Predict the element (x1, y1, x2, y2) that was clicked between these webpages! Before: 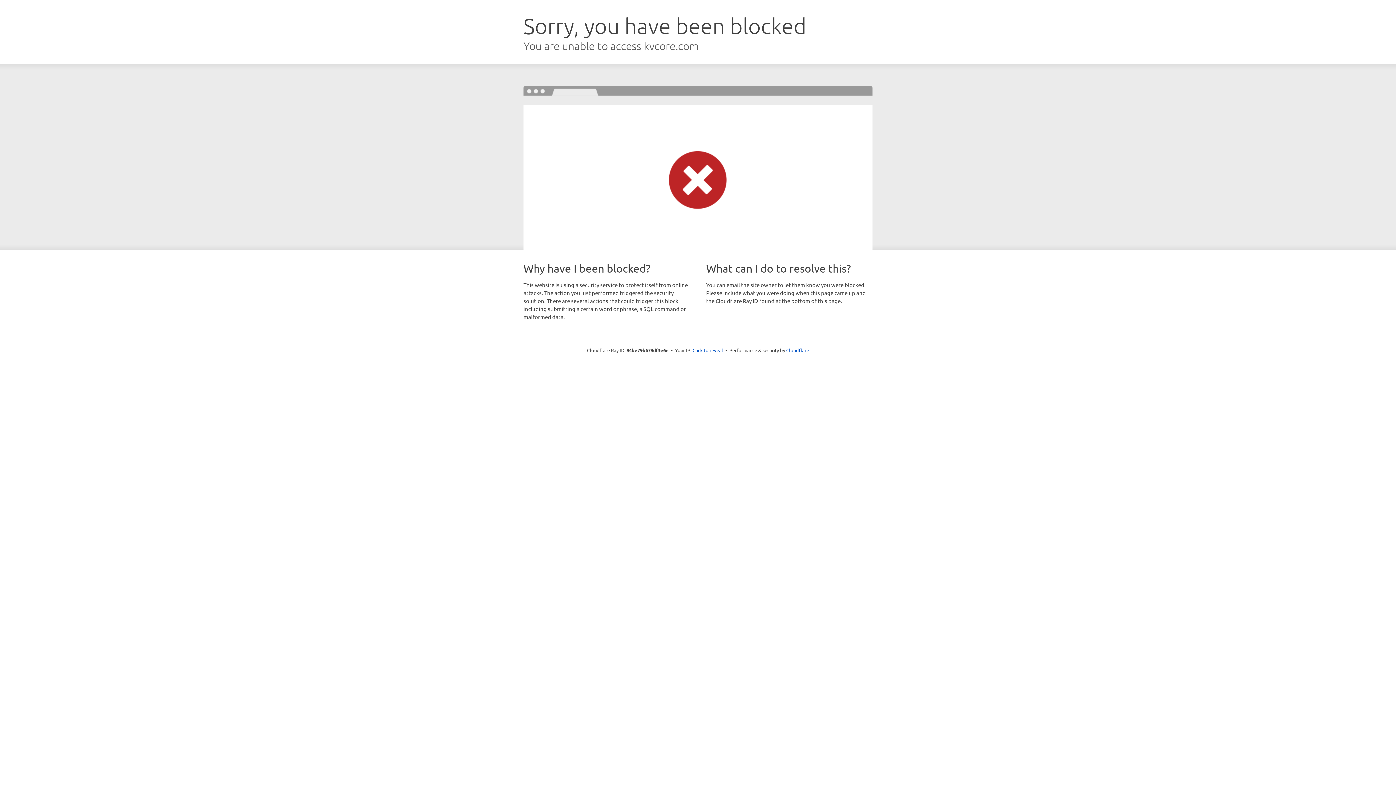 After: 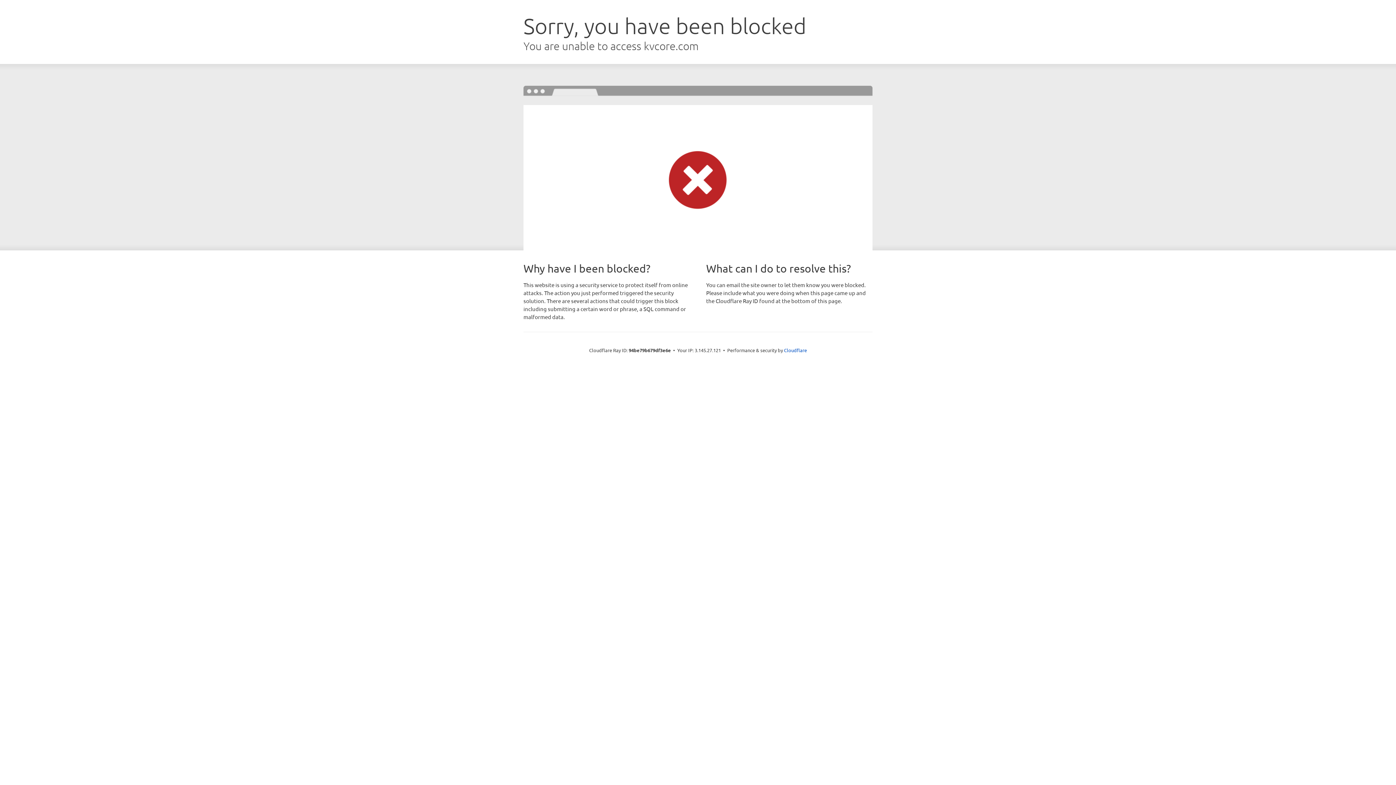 Action: label: Click to reveal bbox: (692, 346, 723, 353)